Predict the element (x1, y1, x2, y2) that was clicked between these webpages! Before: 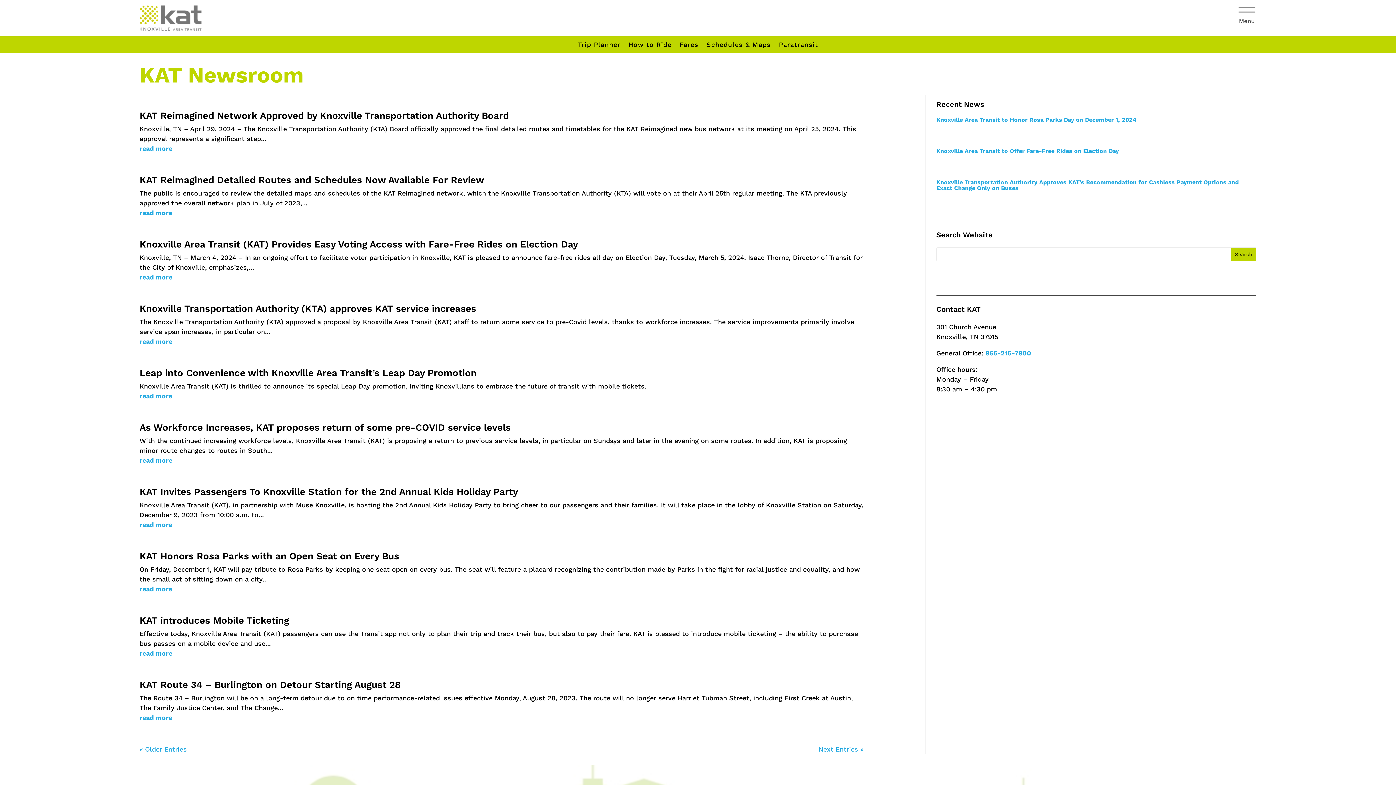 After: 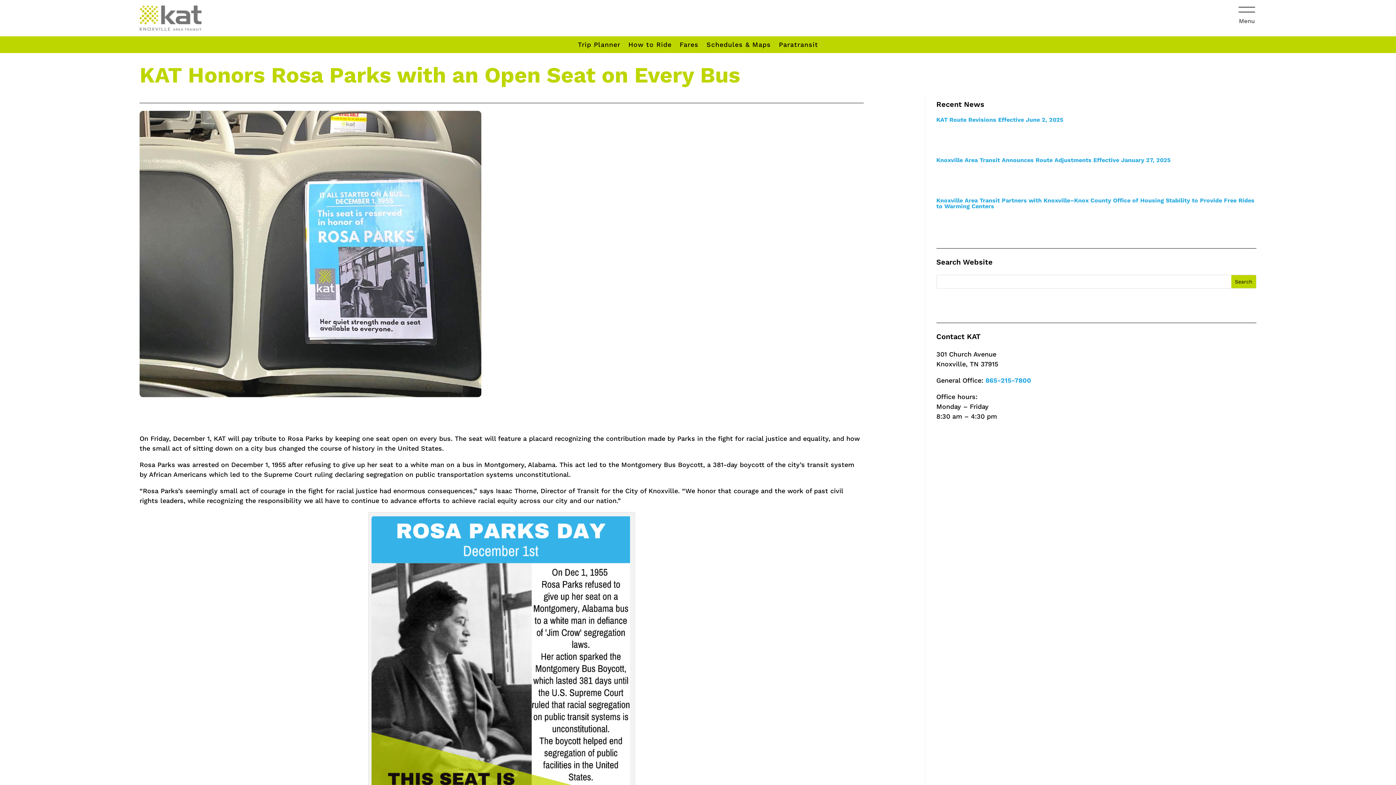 Action: label: read more bbox: (139, 584, 863, 594)